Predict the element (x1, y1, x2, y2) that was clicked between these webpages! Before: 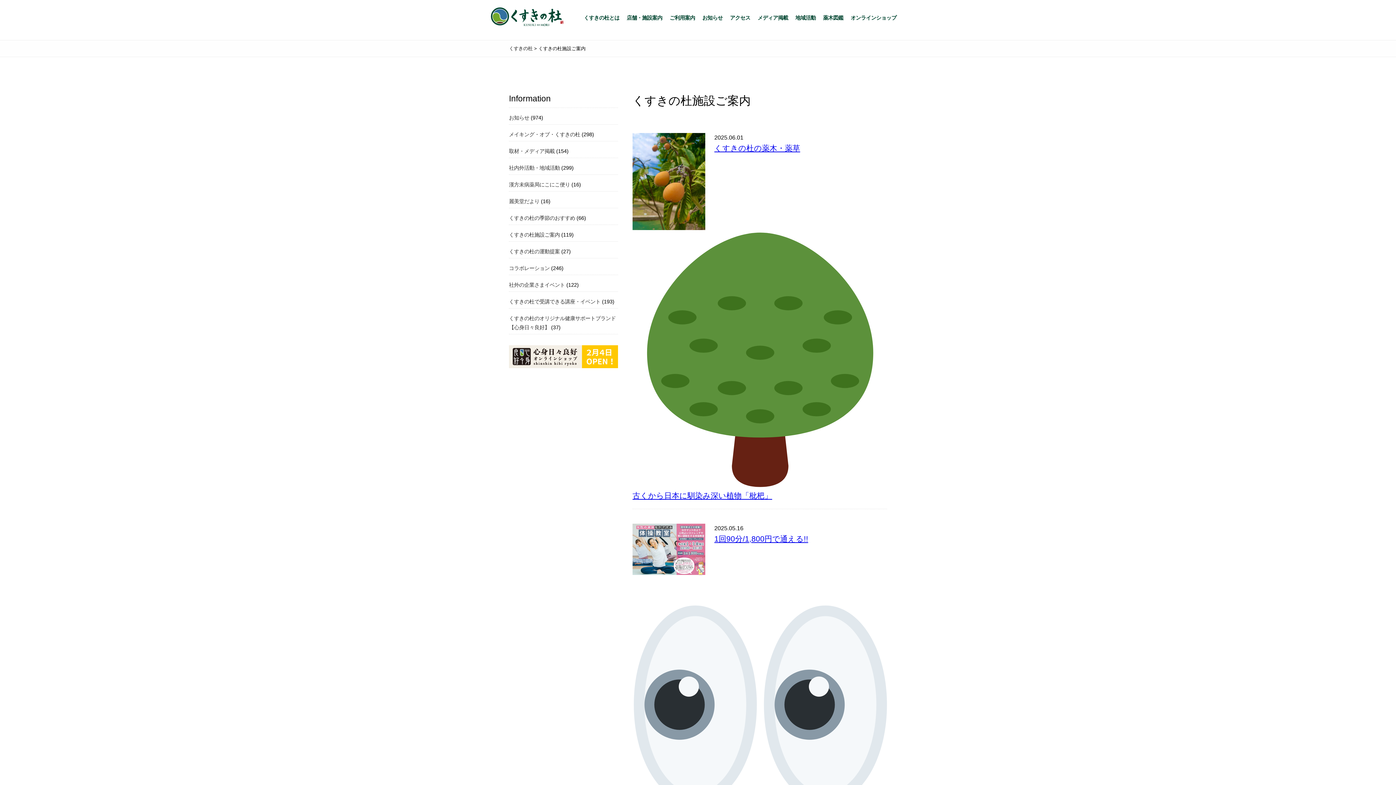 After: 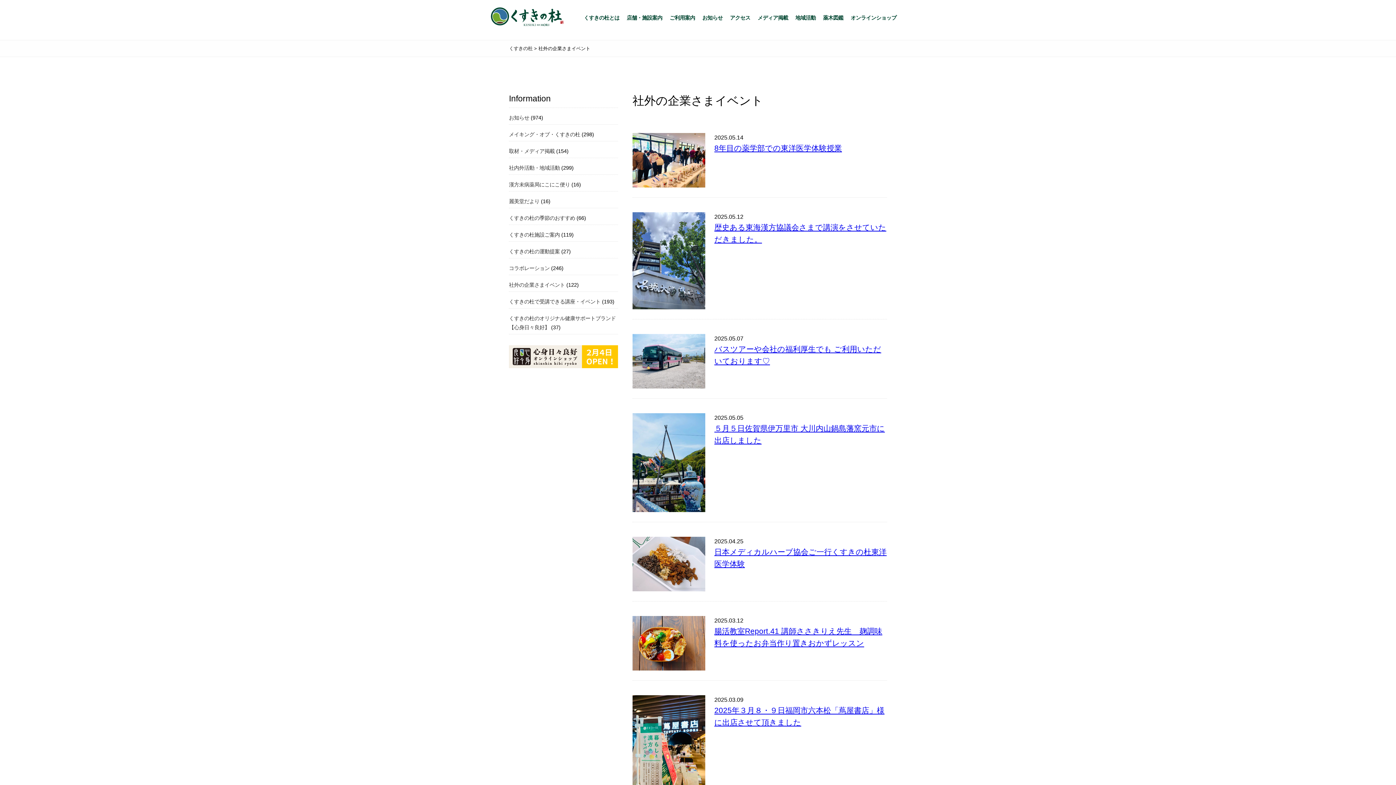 Action: bbox: (509, 282, 565, 288) label: 社外の企業さまイベント